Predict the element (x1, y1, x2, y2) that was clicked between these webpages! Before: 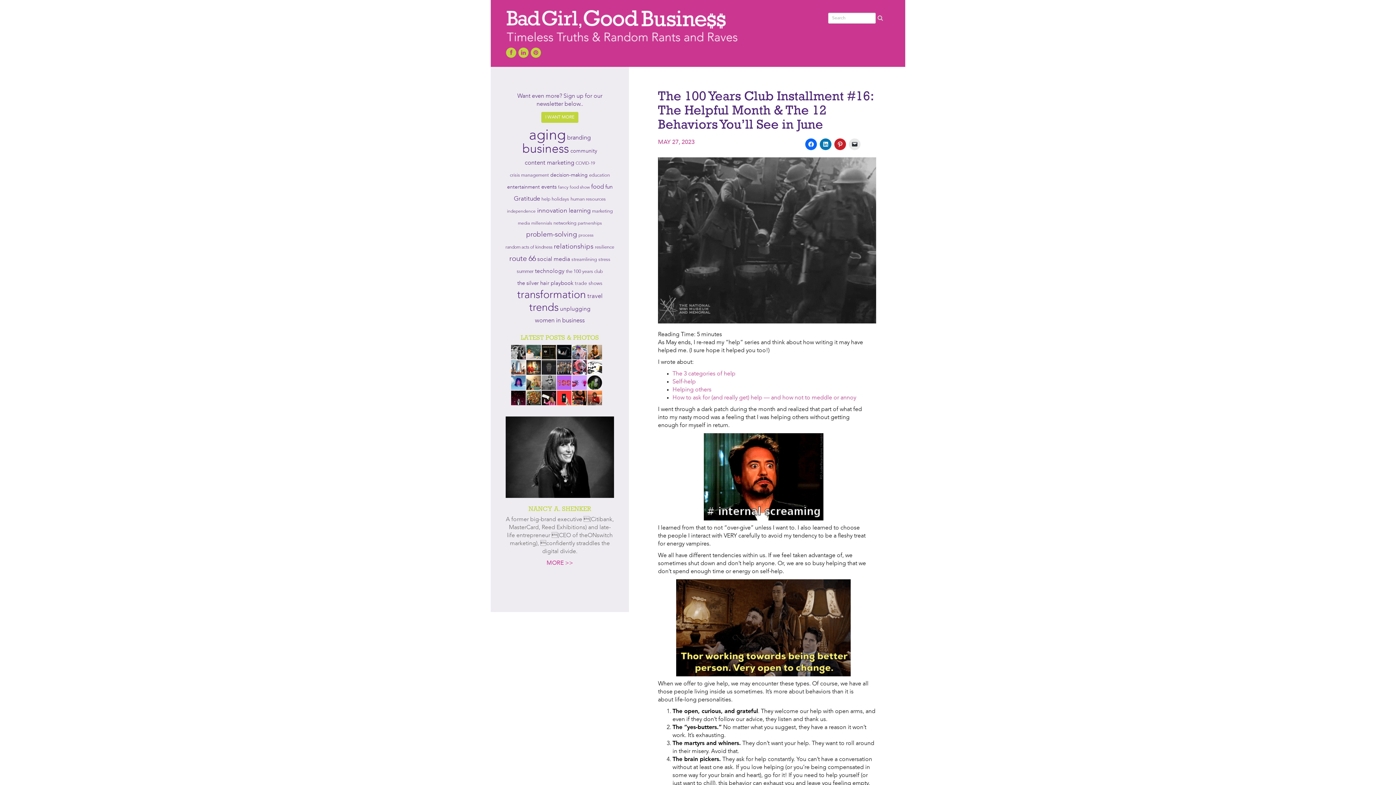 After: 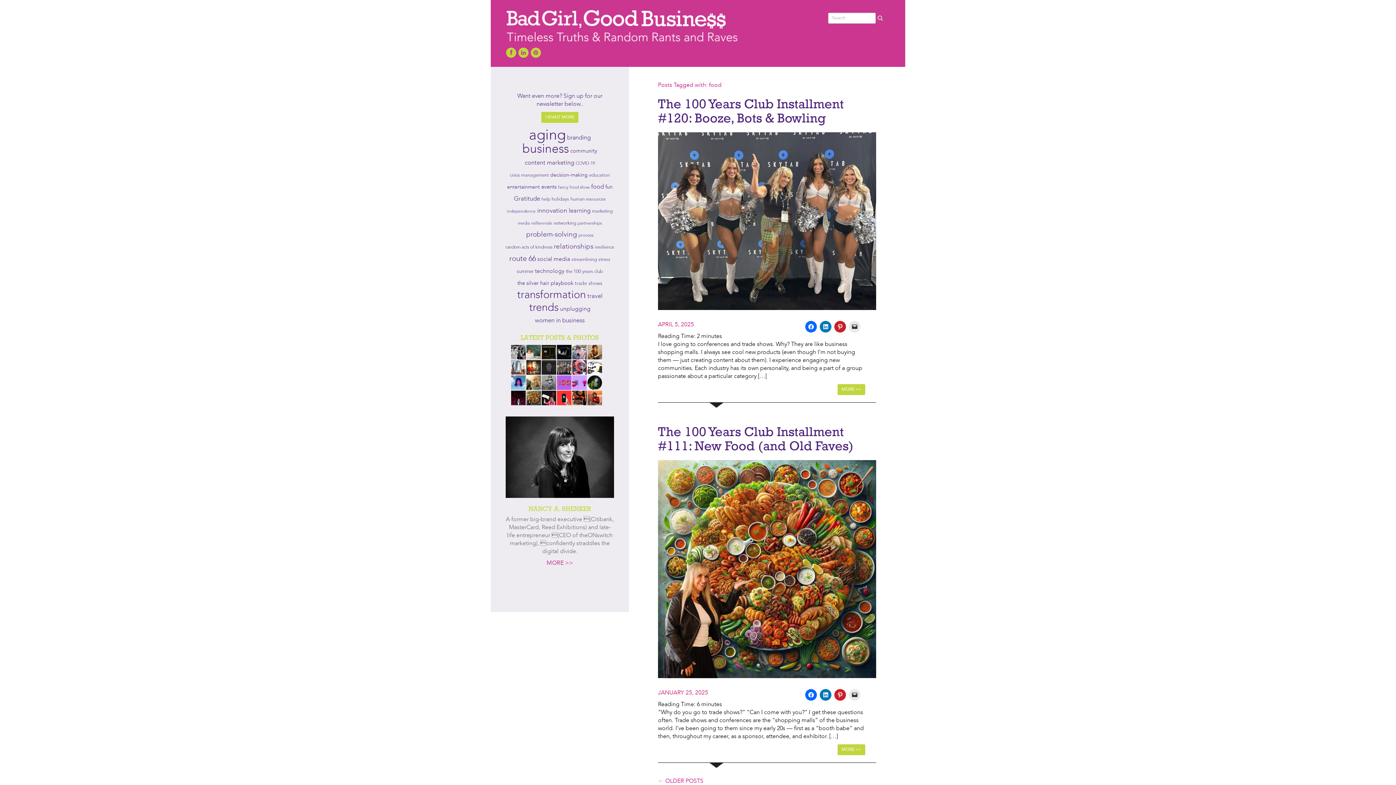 Action: label: food bbox: (591, 184, 604, 190)